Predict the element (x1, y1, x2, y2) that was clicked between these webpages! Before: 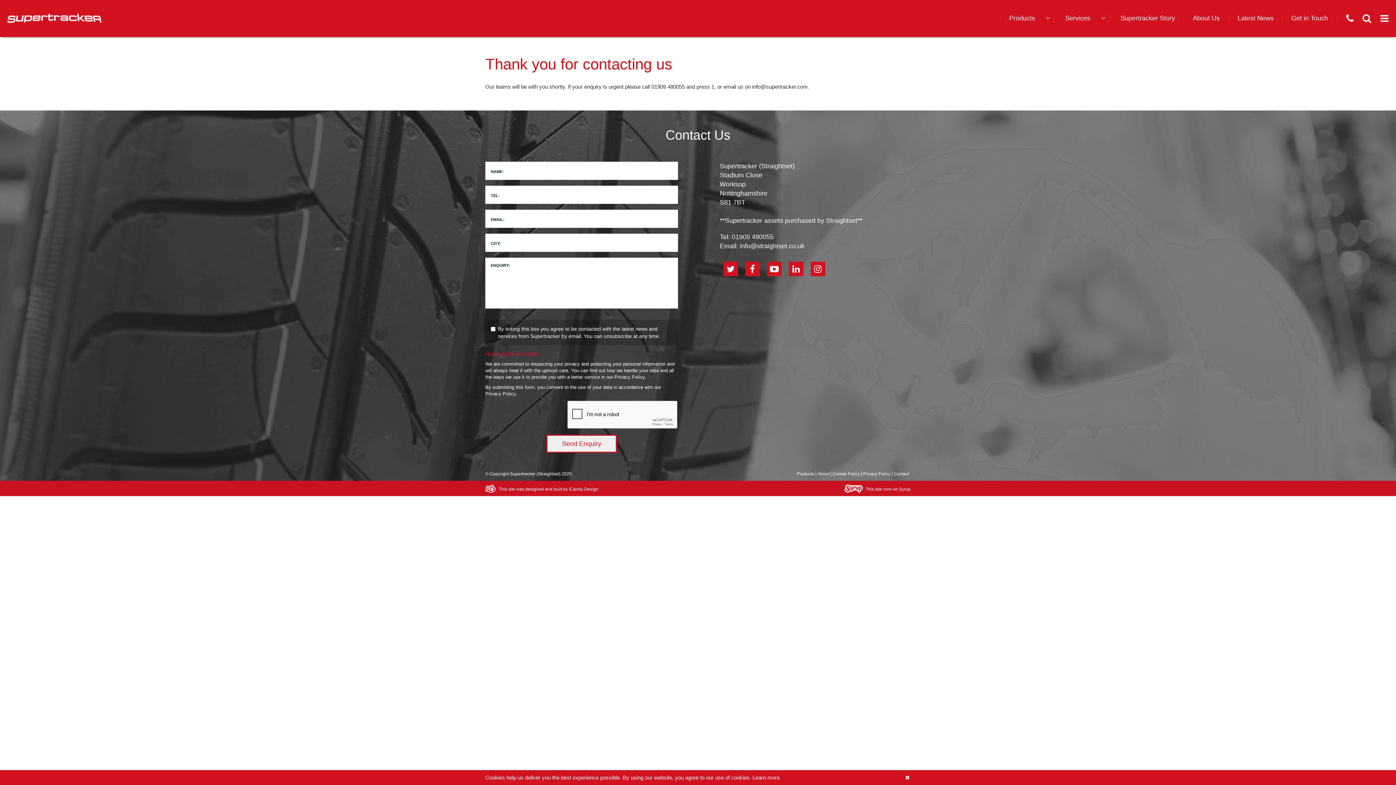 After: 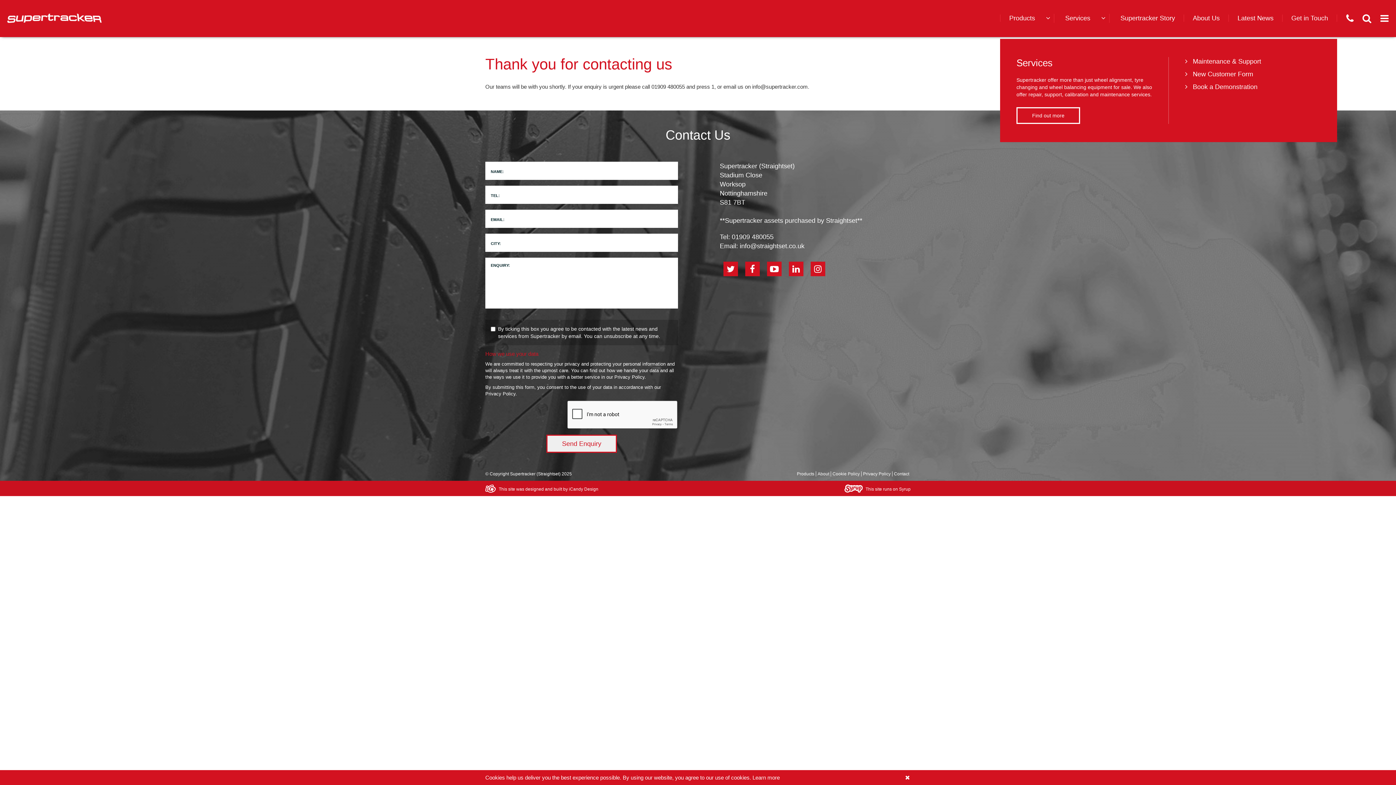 Action: bbox: (1056, 0, 1112, 36) label: Services